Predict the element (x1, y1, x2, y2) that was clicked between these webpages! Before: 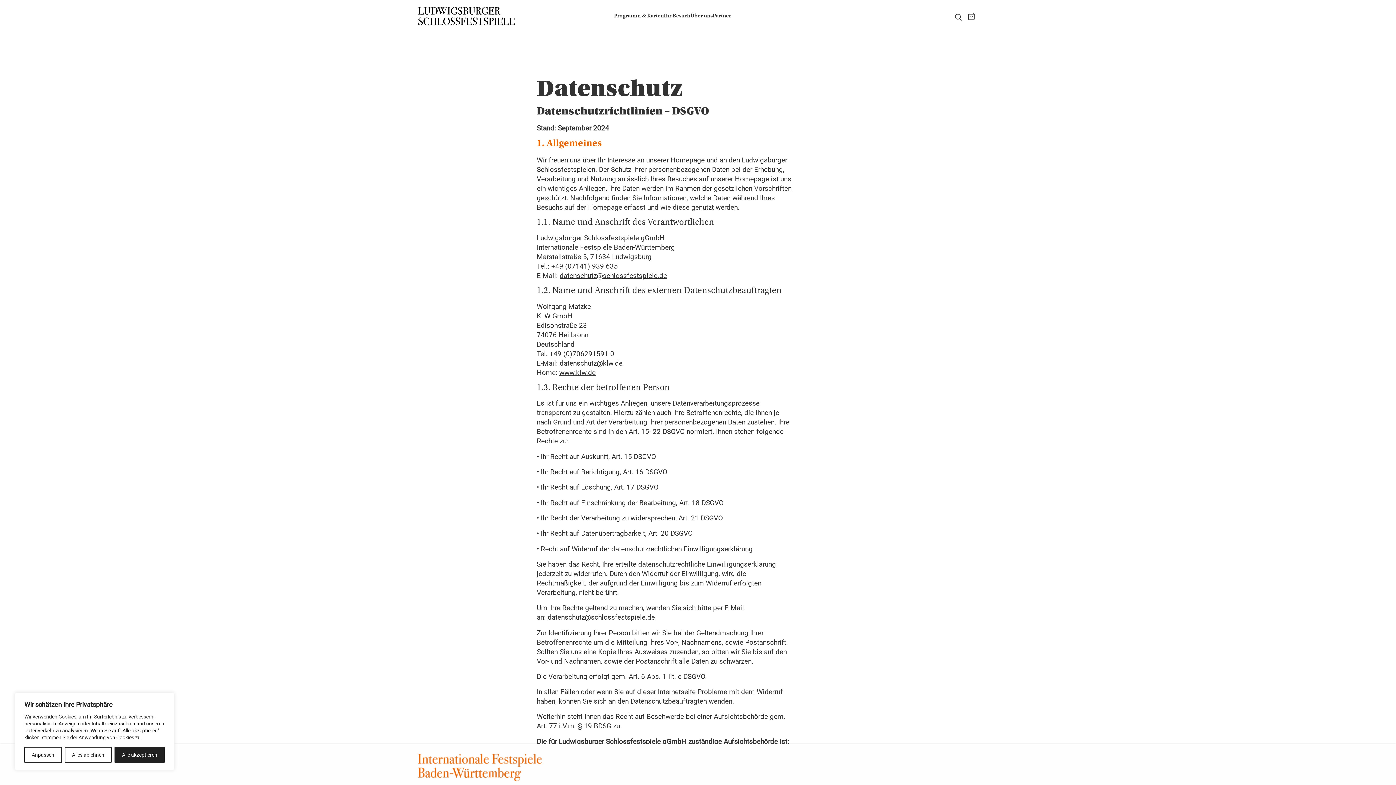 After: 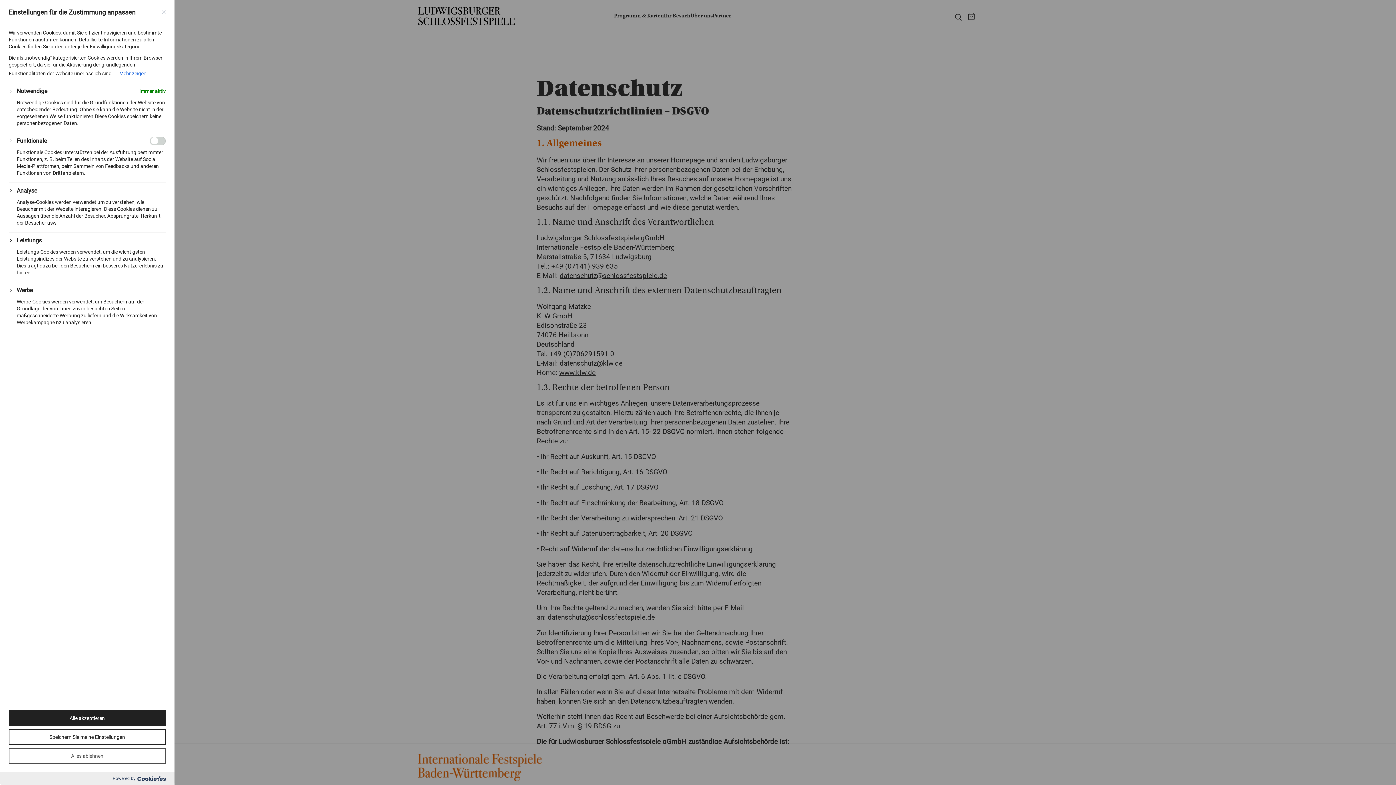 Action: bbox: (24, 747, 61, 763) label: Anpassen